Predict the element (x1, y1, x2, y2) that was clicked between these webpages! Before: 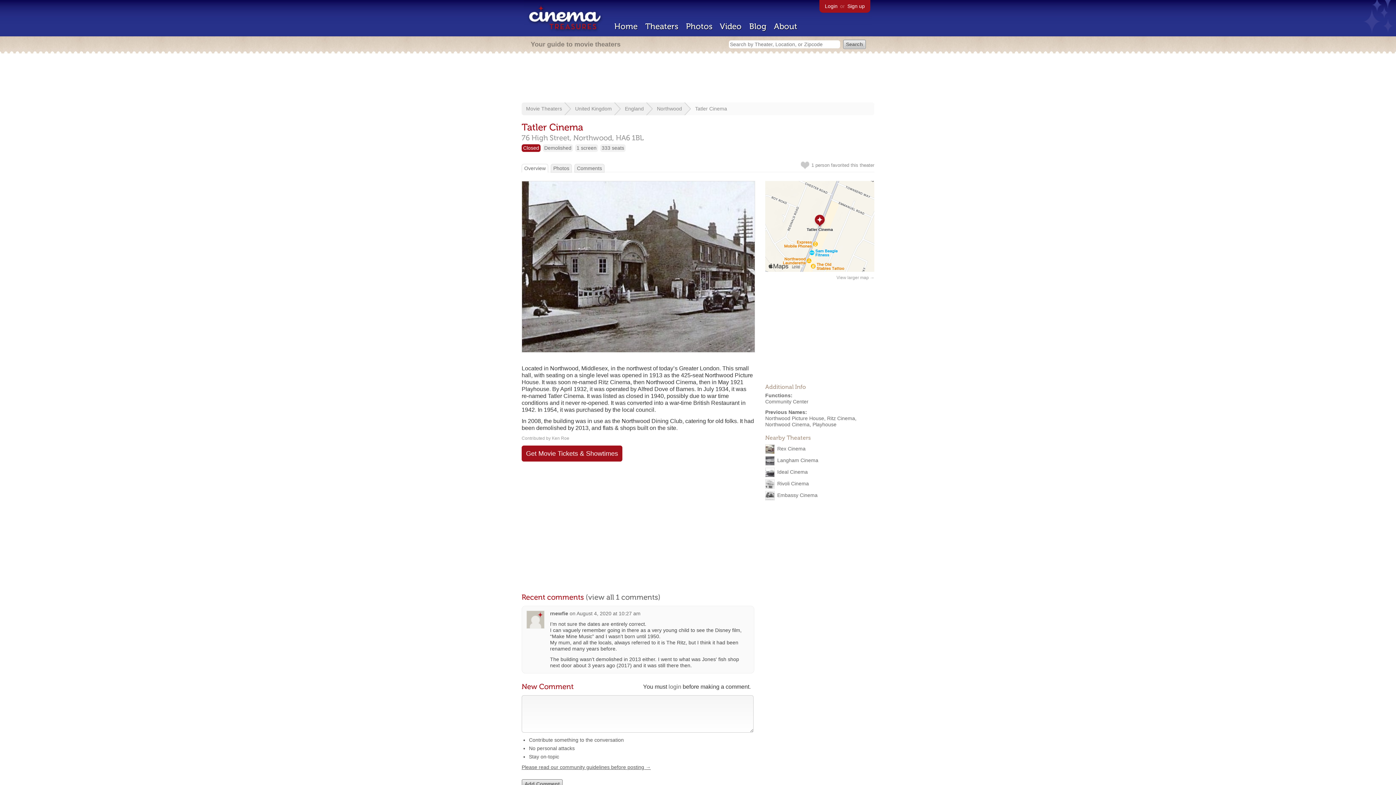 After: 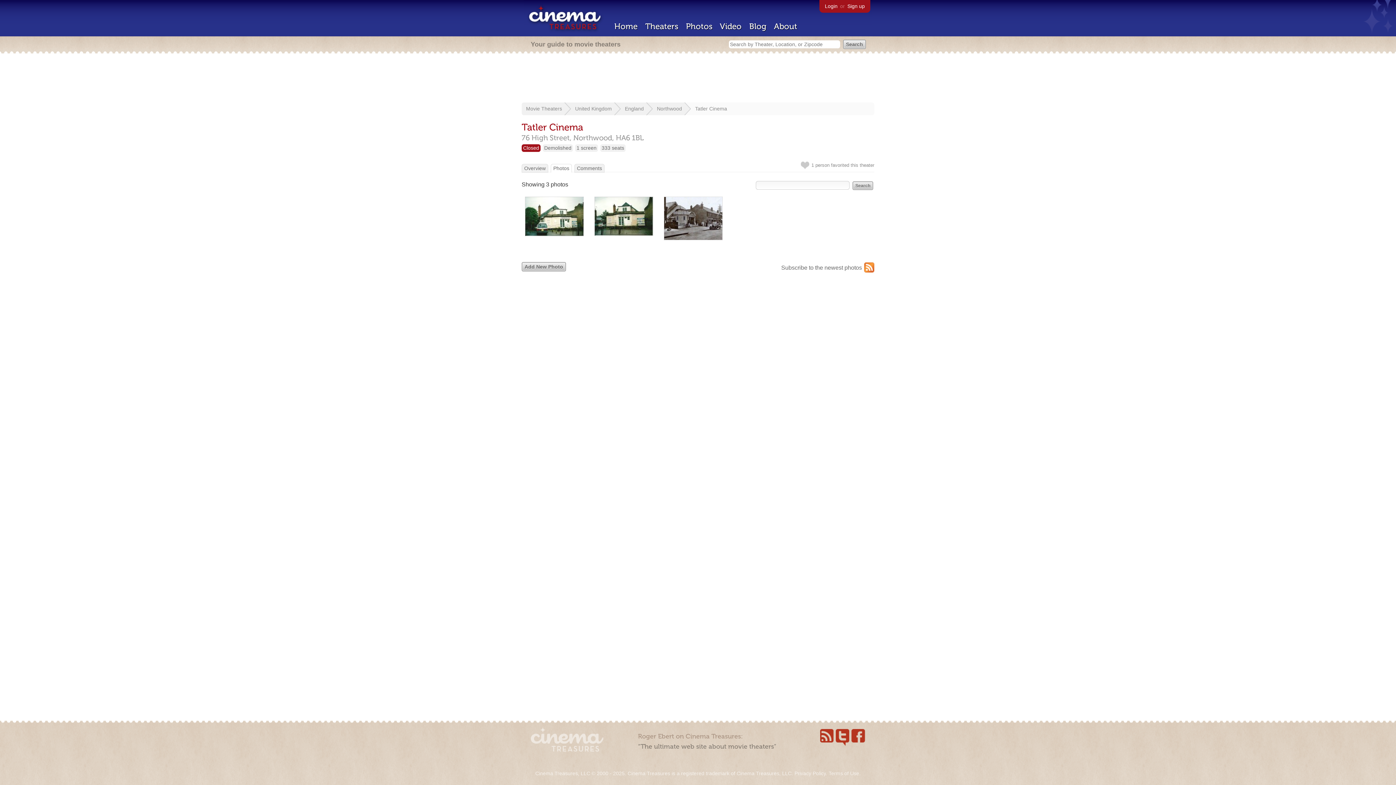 Action: bbox: (553, 165, 569, 171) label: Photos